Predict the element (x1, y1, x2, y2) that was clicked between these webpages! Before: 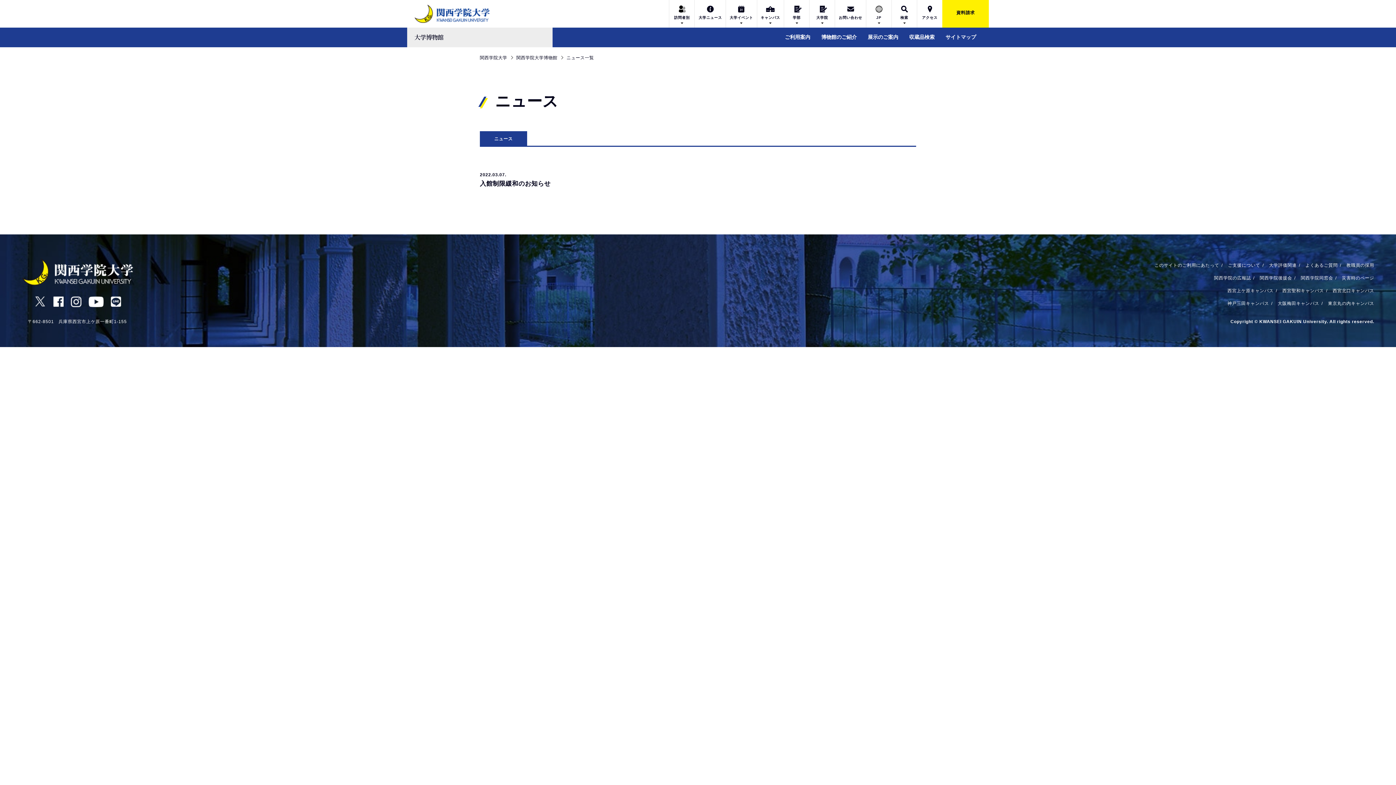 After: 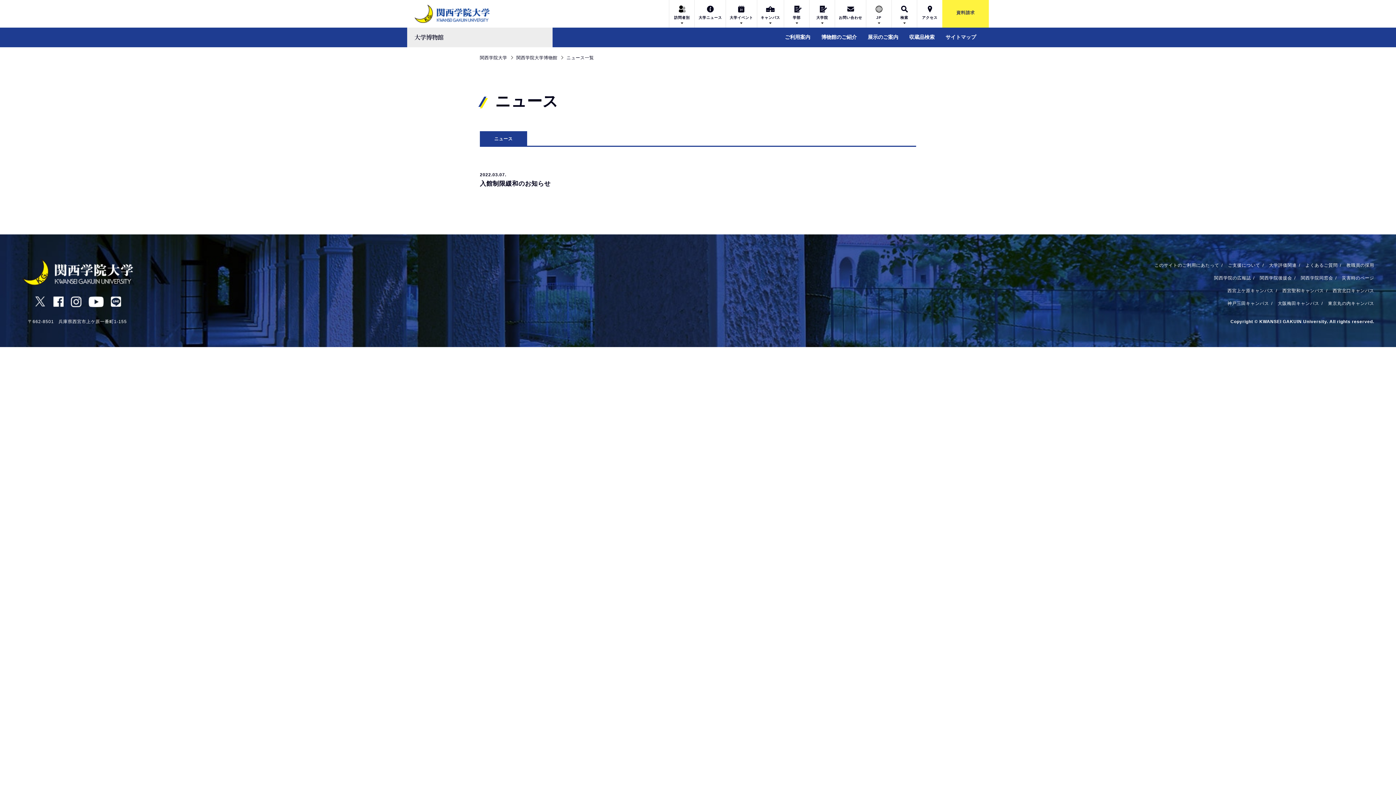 Action: bbox: (942, 0, 989, 27) label: 資料請求